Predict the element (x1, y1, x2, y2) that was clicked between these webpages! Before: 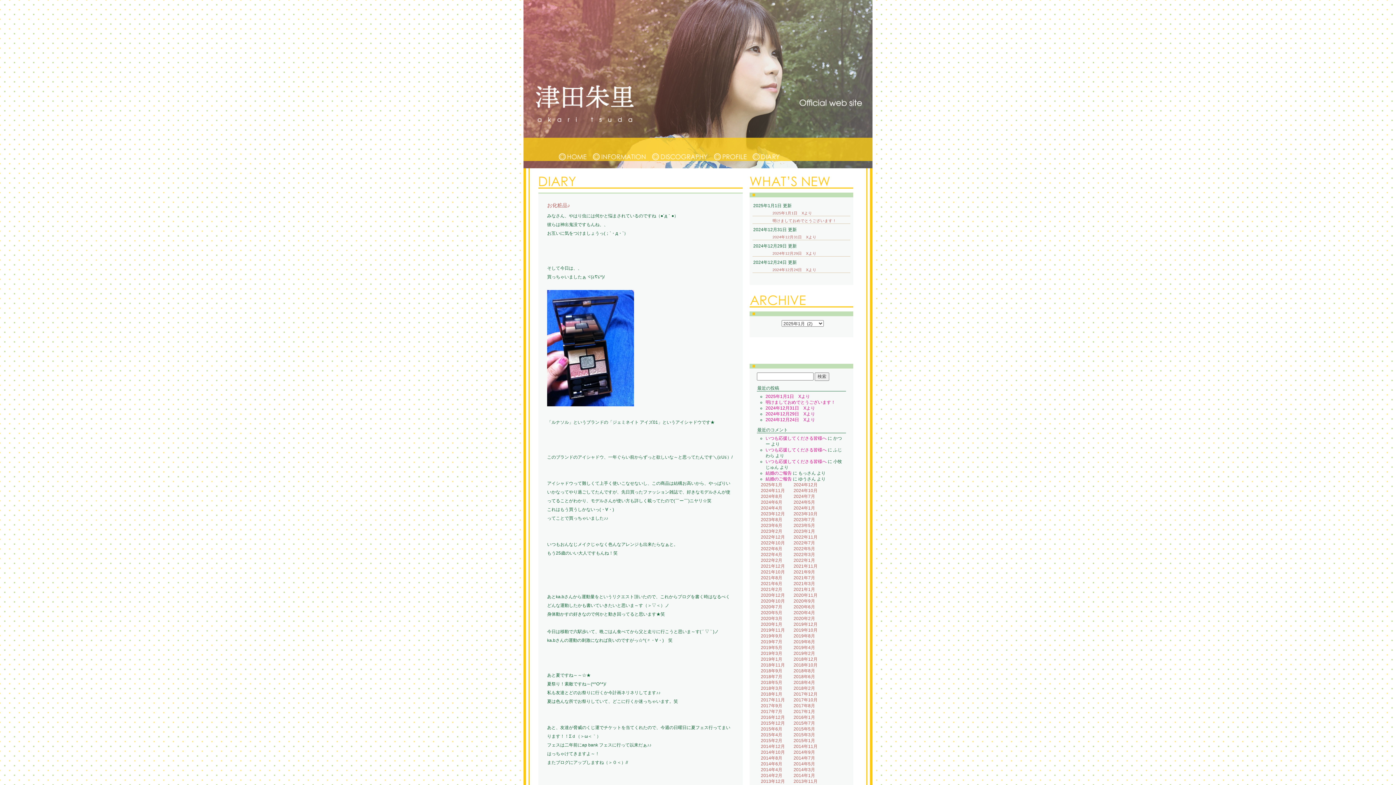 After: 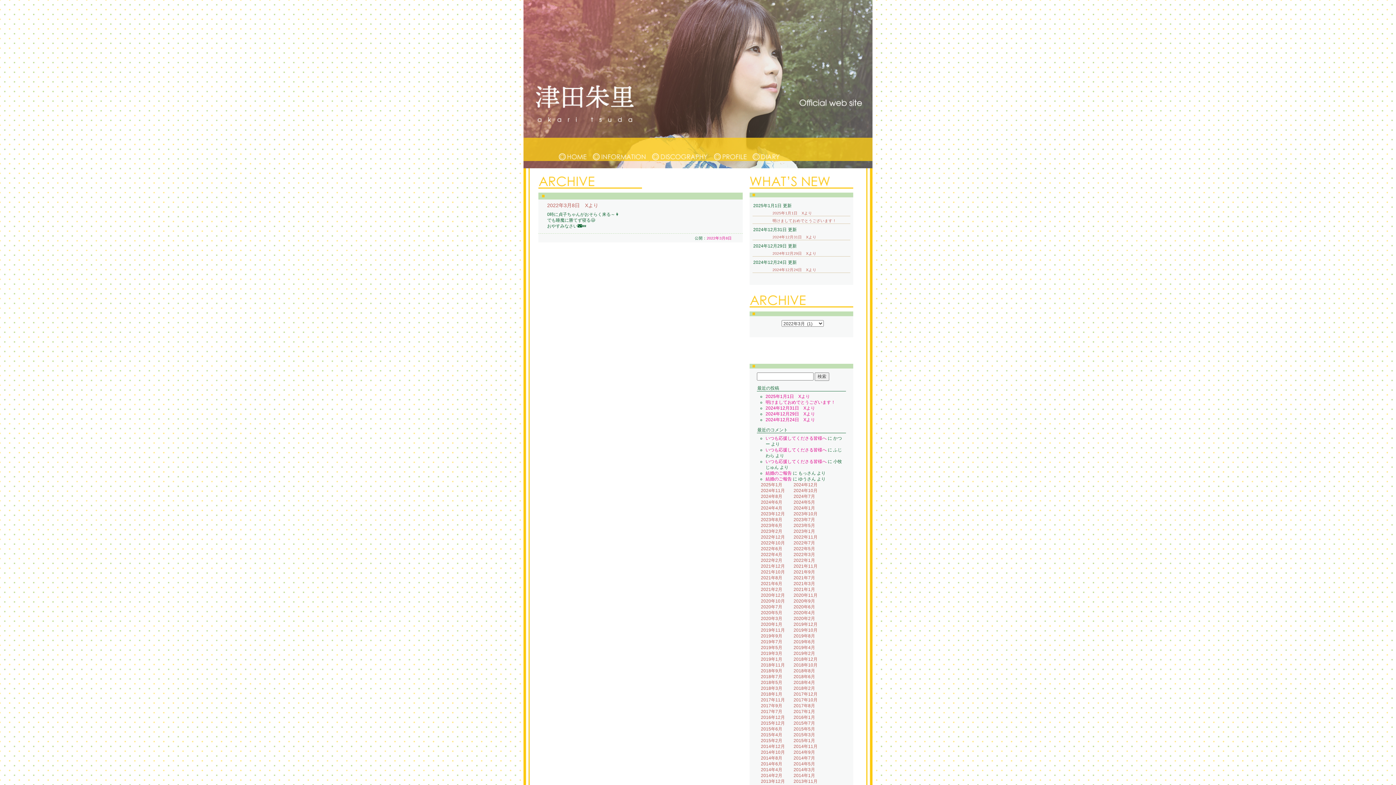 Action: label: 2022年3月 bbox: (793, 552, 815, 557)